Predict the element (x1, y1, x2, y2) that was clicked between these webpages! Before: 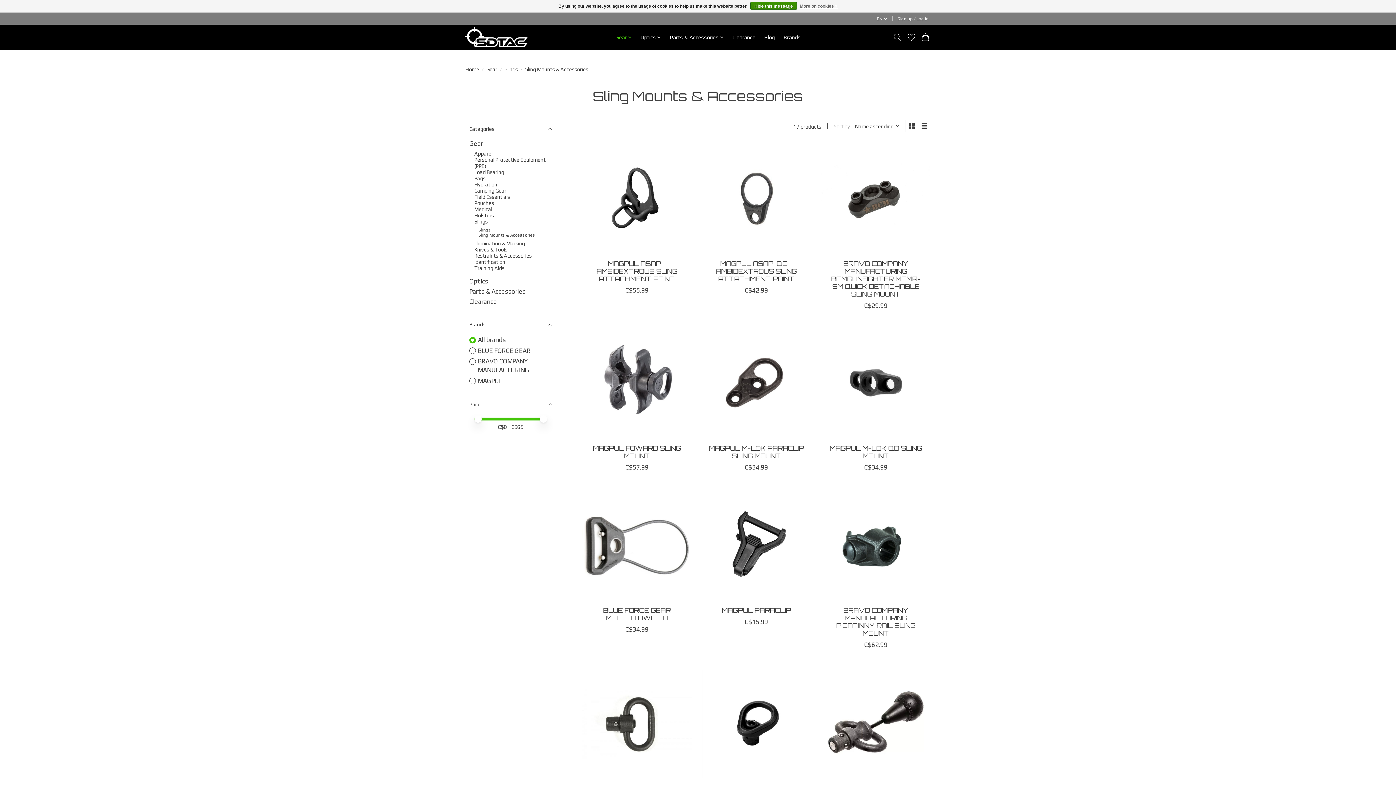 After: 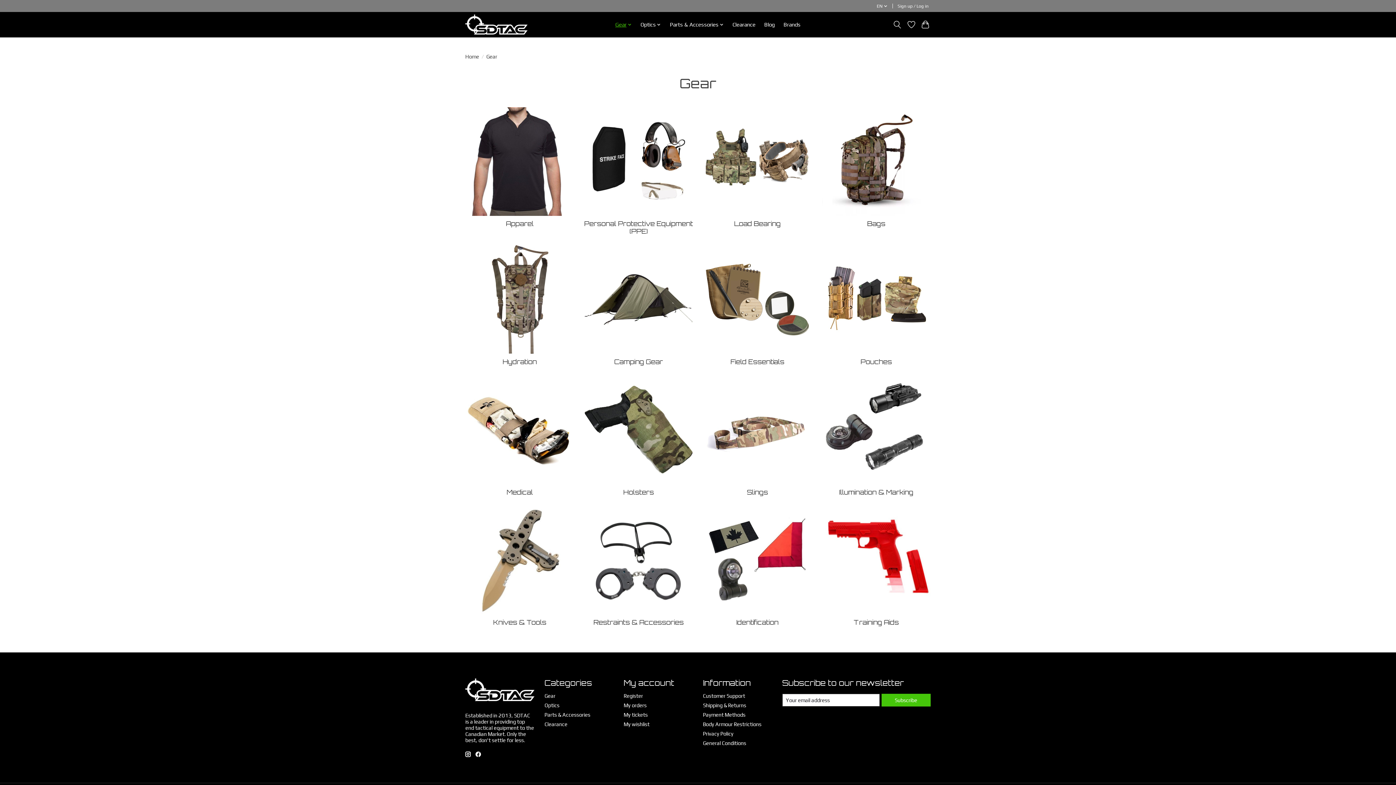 Action: label: Gear bbox: (486, 66, 497, 72)